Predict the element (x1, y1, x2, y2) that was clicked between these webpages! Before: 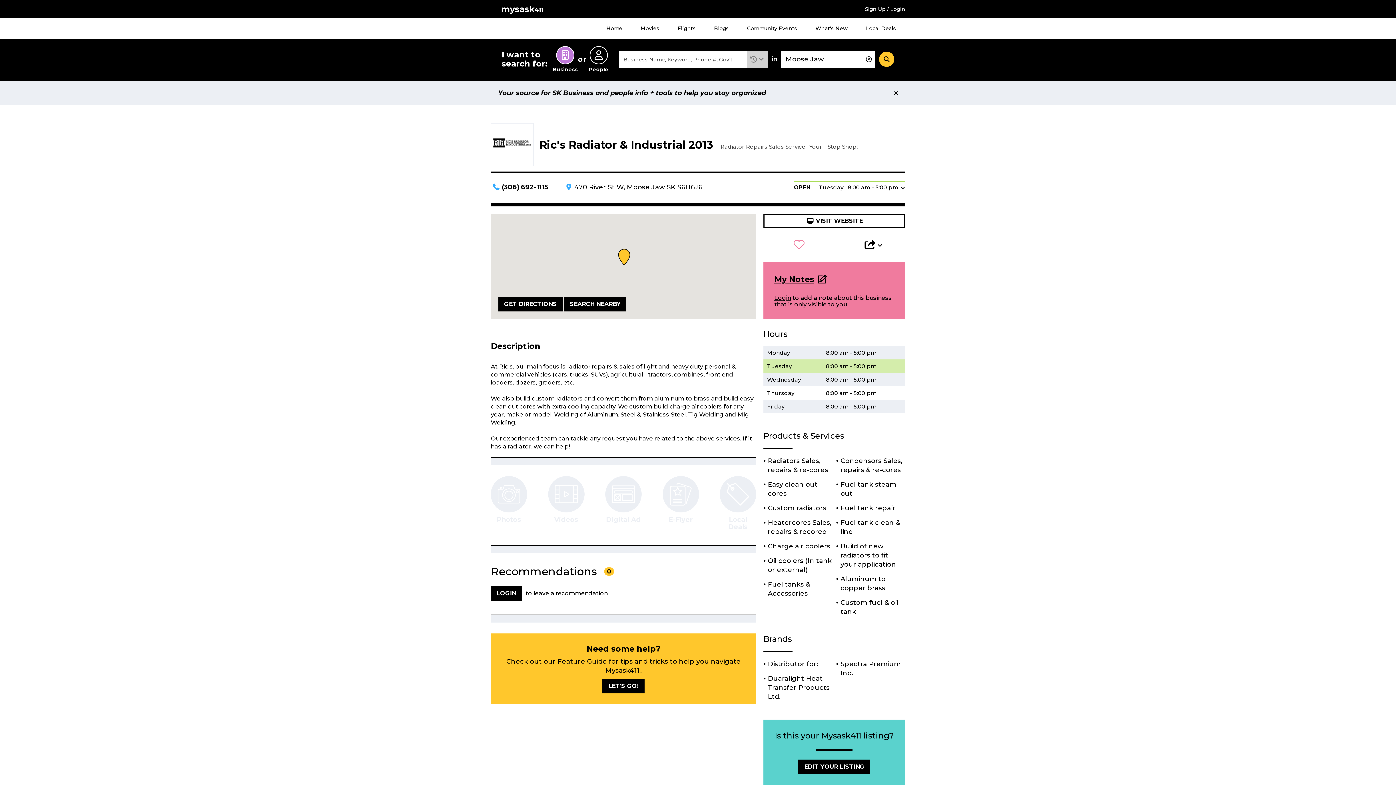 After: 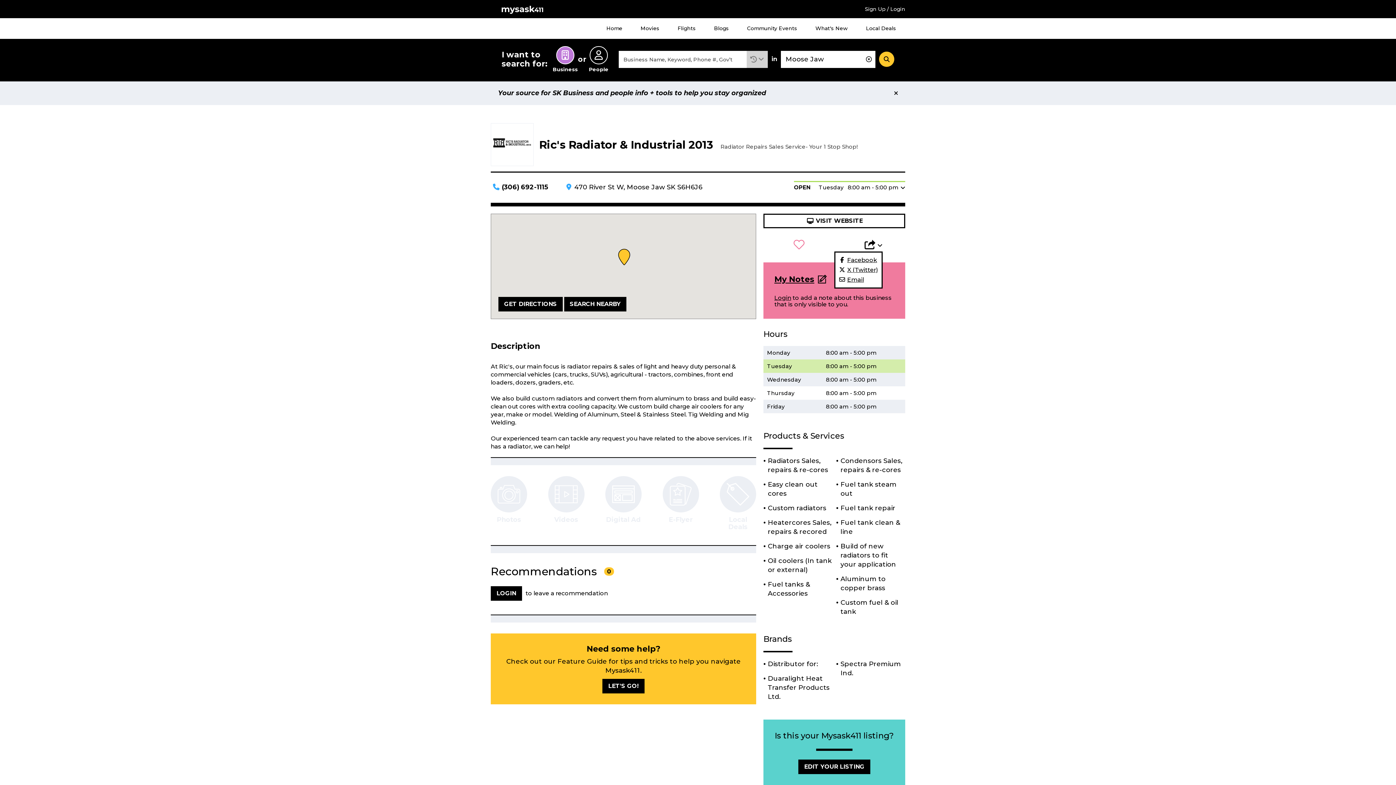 Action: bbox: (864, 239, 882, 251) label: Share